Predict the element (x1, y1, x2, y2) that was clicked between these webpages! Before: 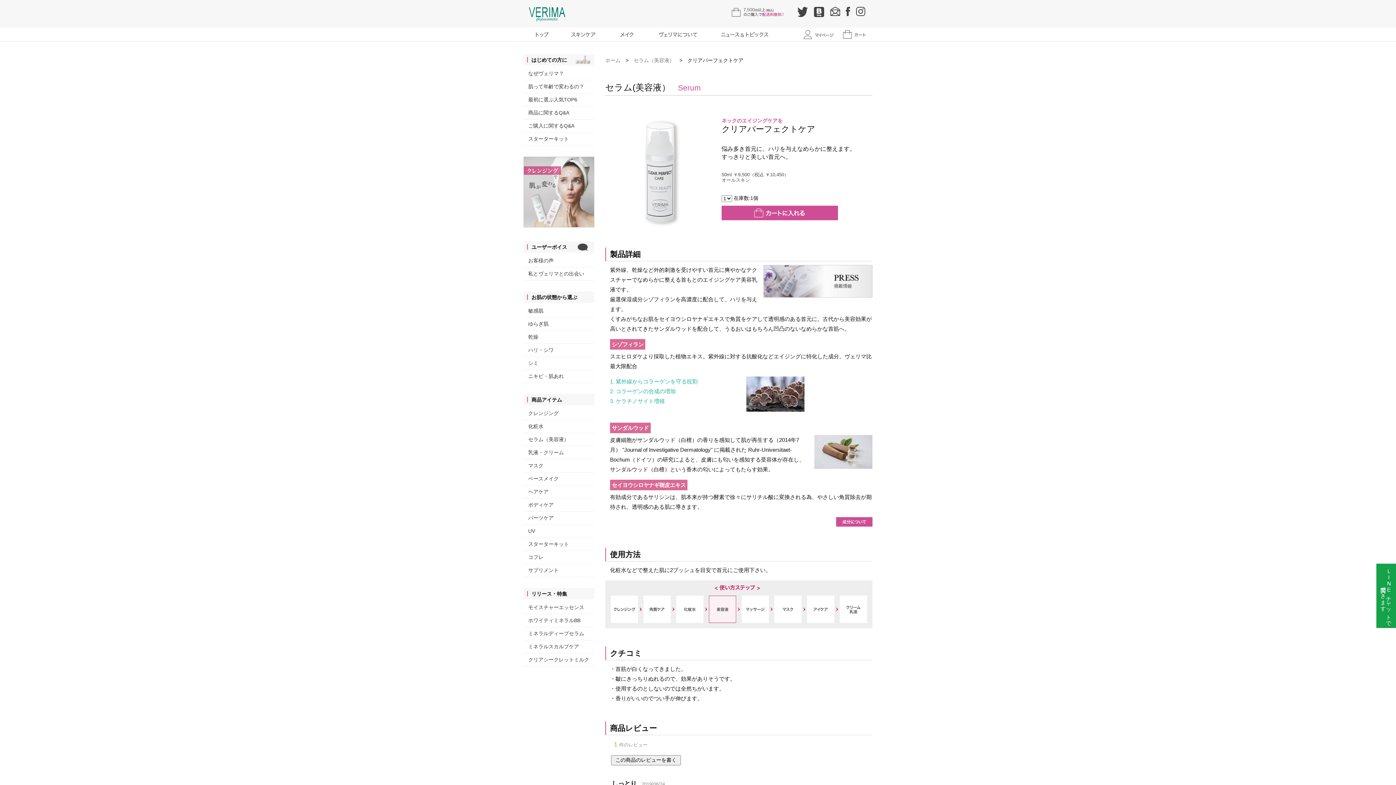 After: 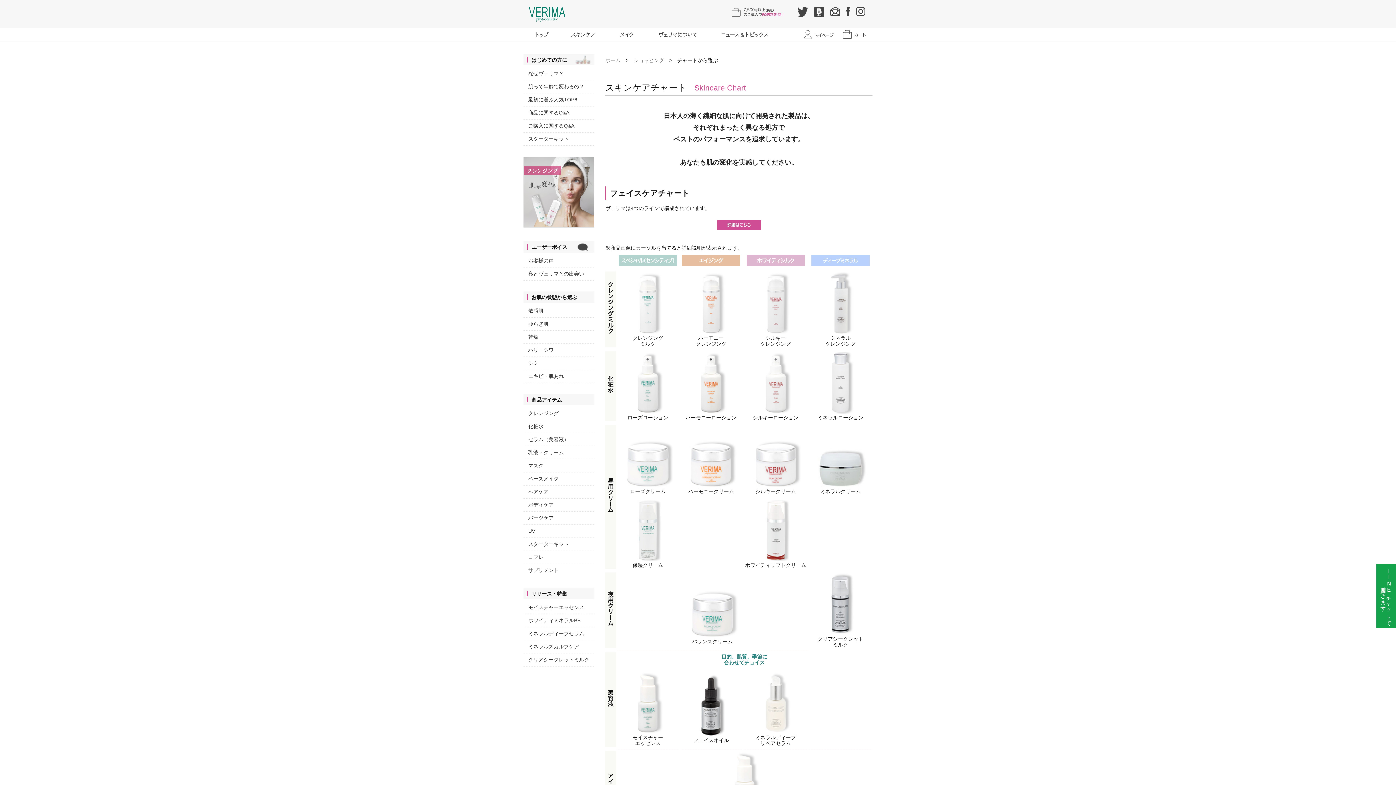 Action: bbox: (560, 27, 607, 41)